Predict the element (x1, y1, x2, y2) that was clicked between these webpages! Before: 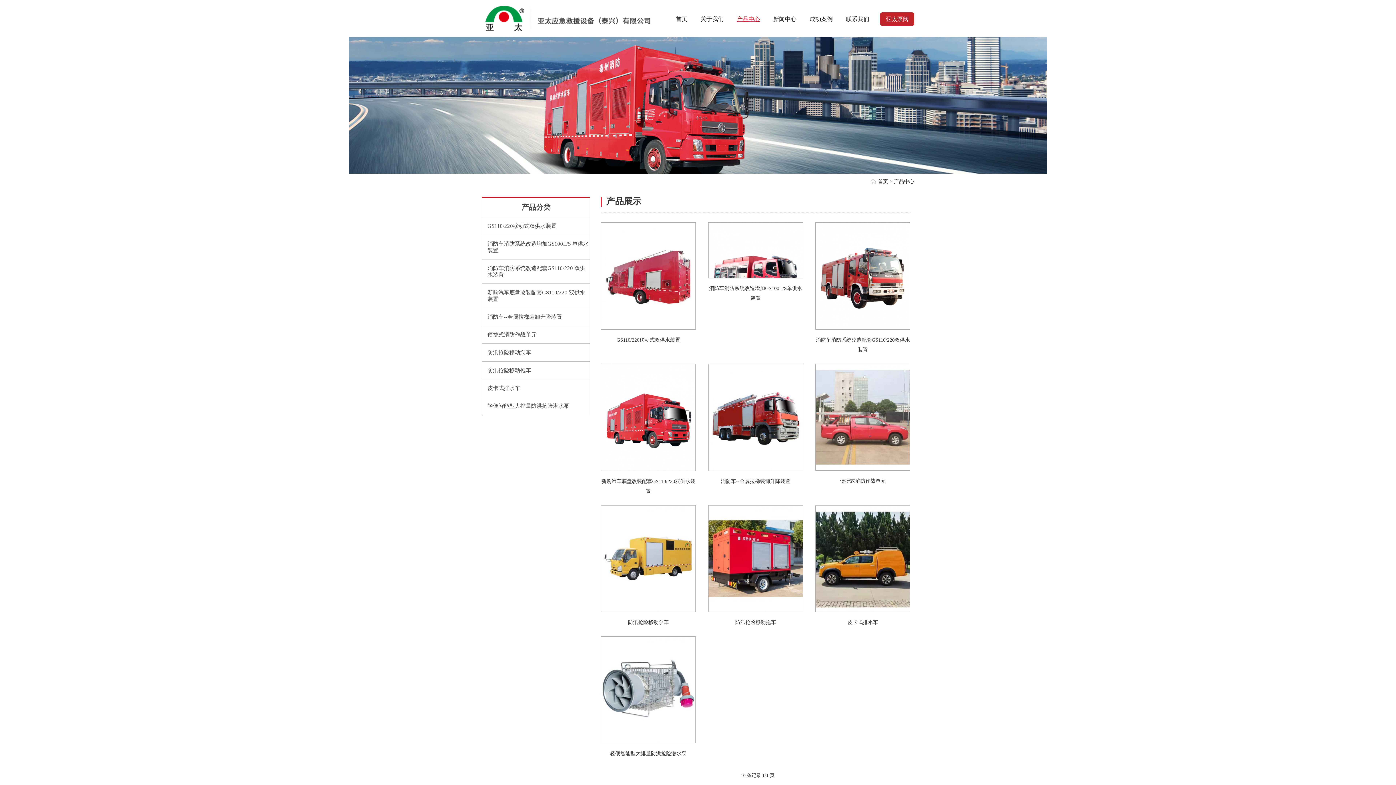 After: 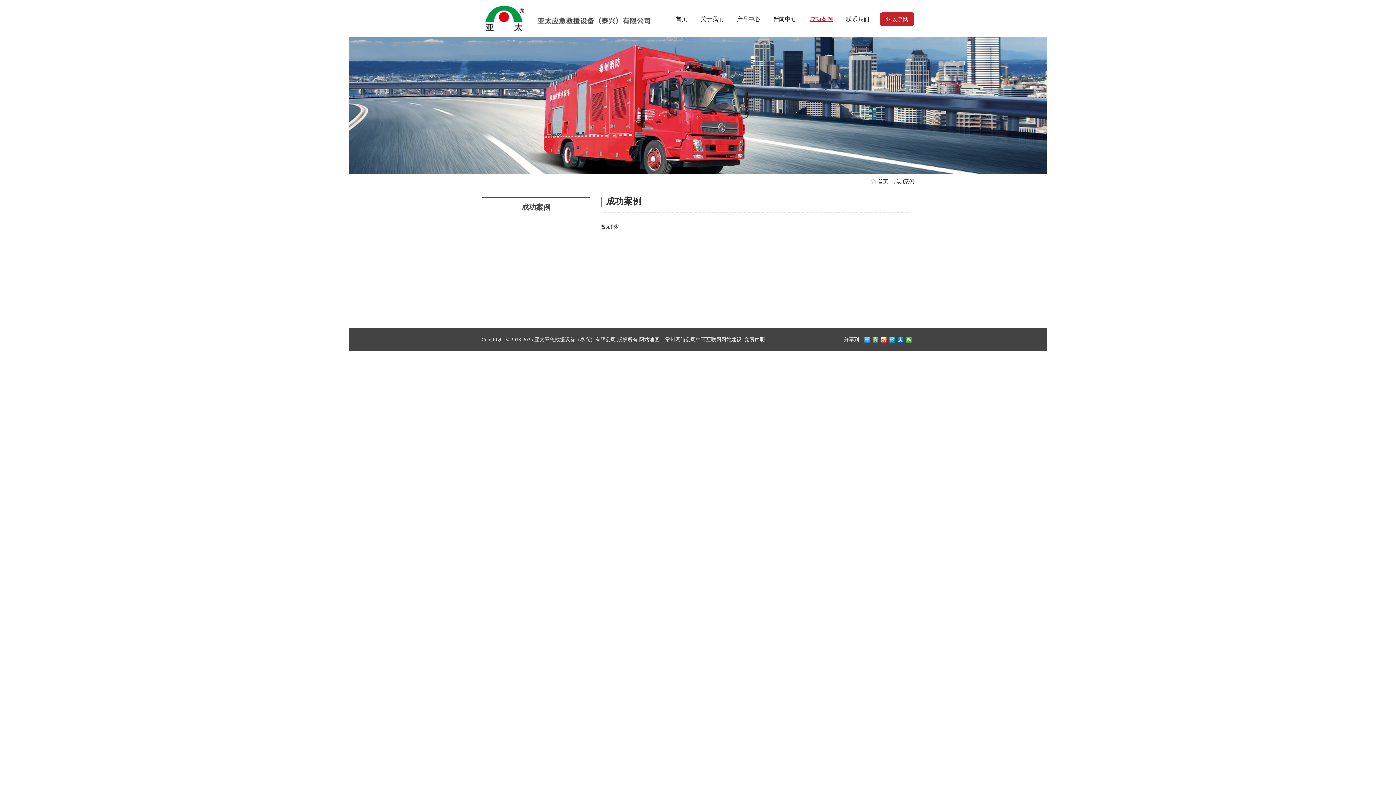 Action: bbox: (803, 12, 839, 26) label: 成功案例